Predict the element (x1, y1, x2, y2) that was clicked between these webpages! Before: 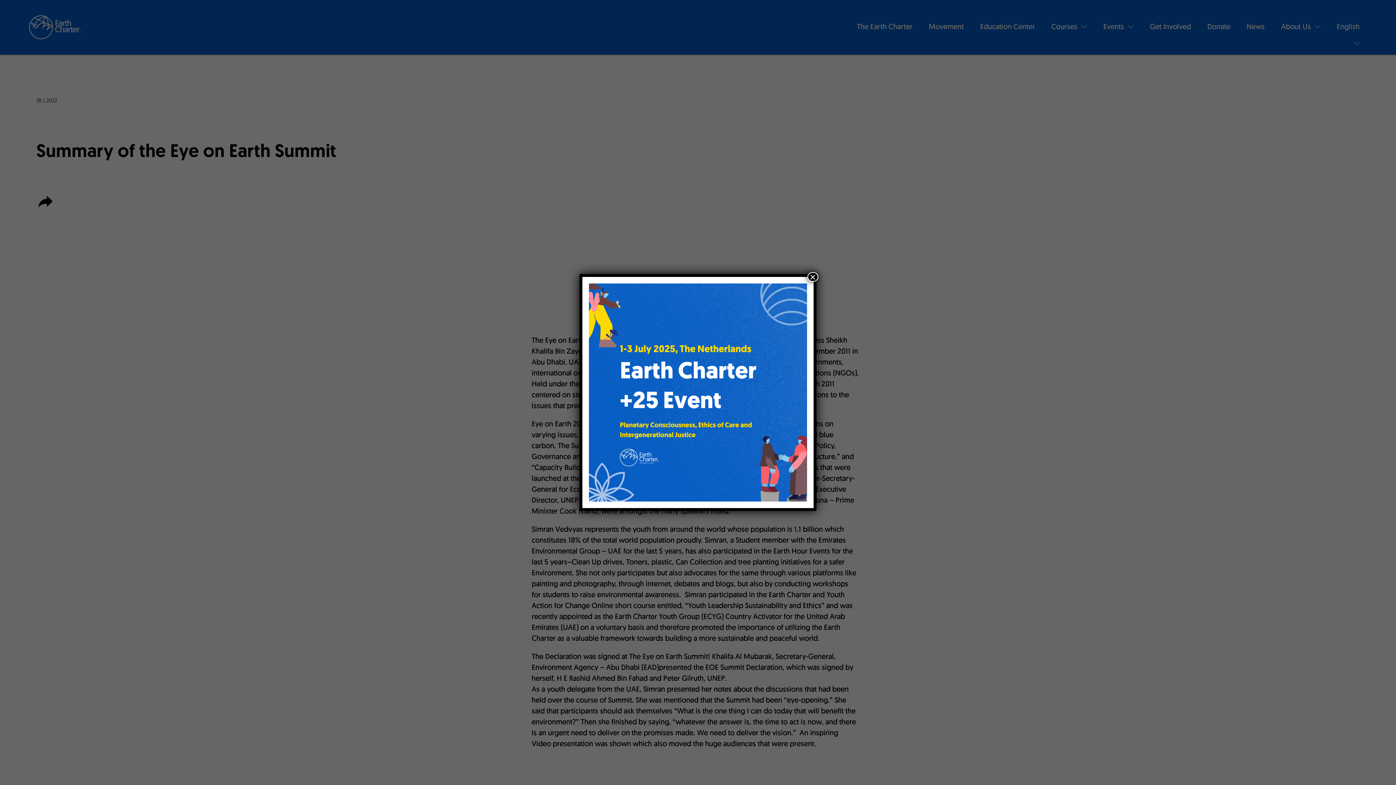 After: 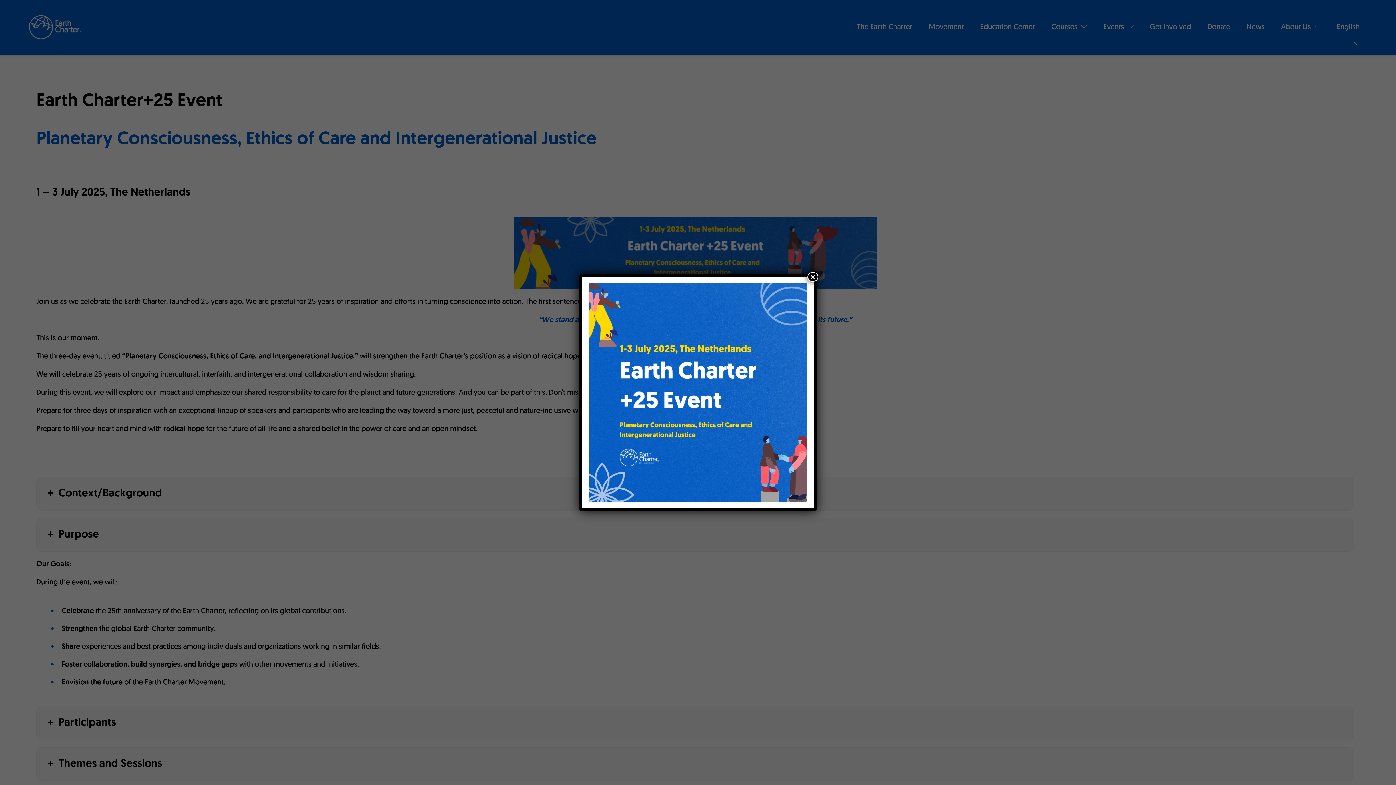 Action: bbox: (589, 283, 807, 501)